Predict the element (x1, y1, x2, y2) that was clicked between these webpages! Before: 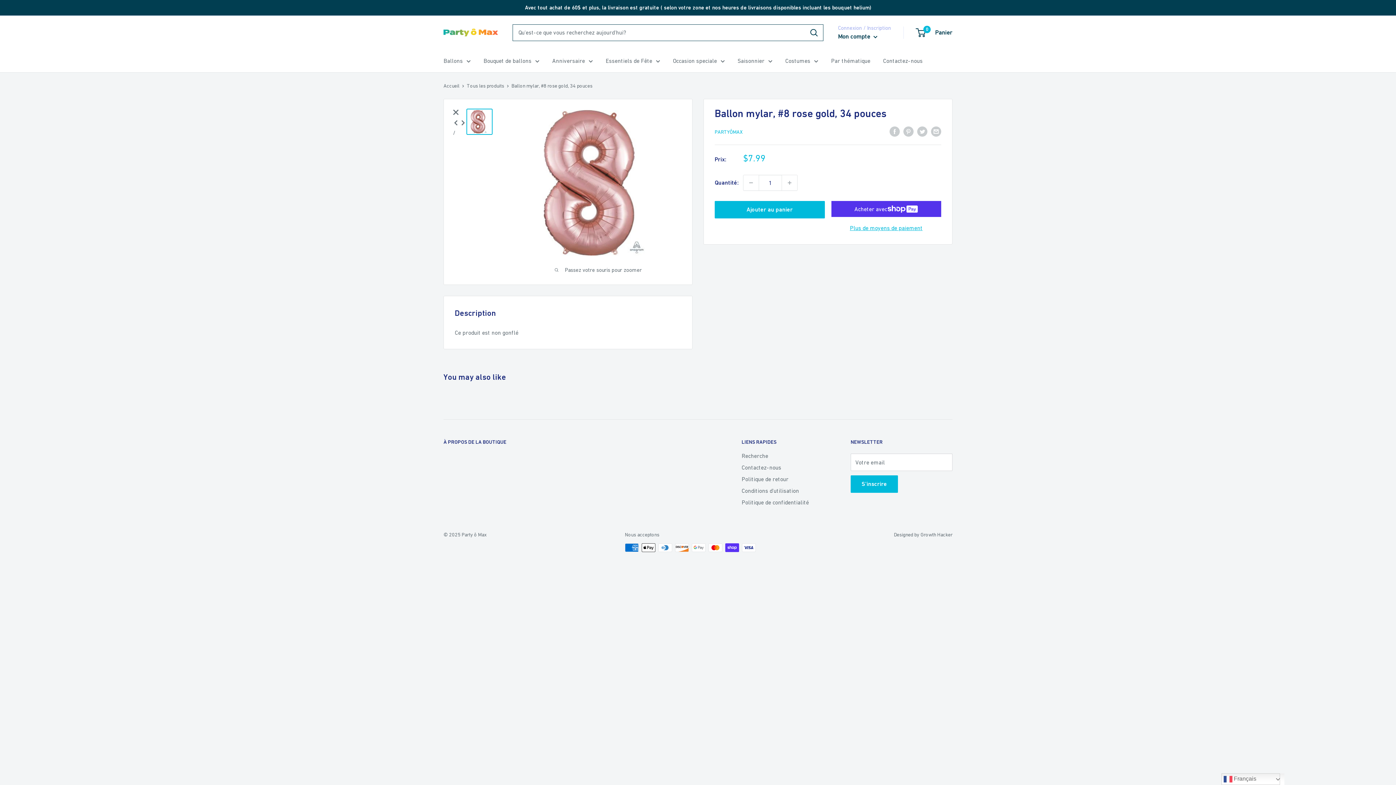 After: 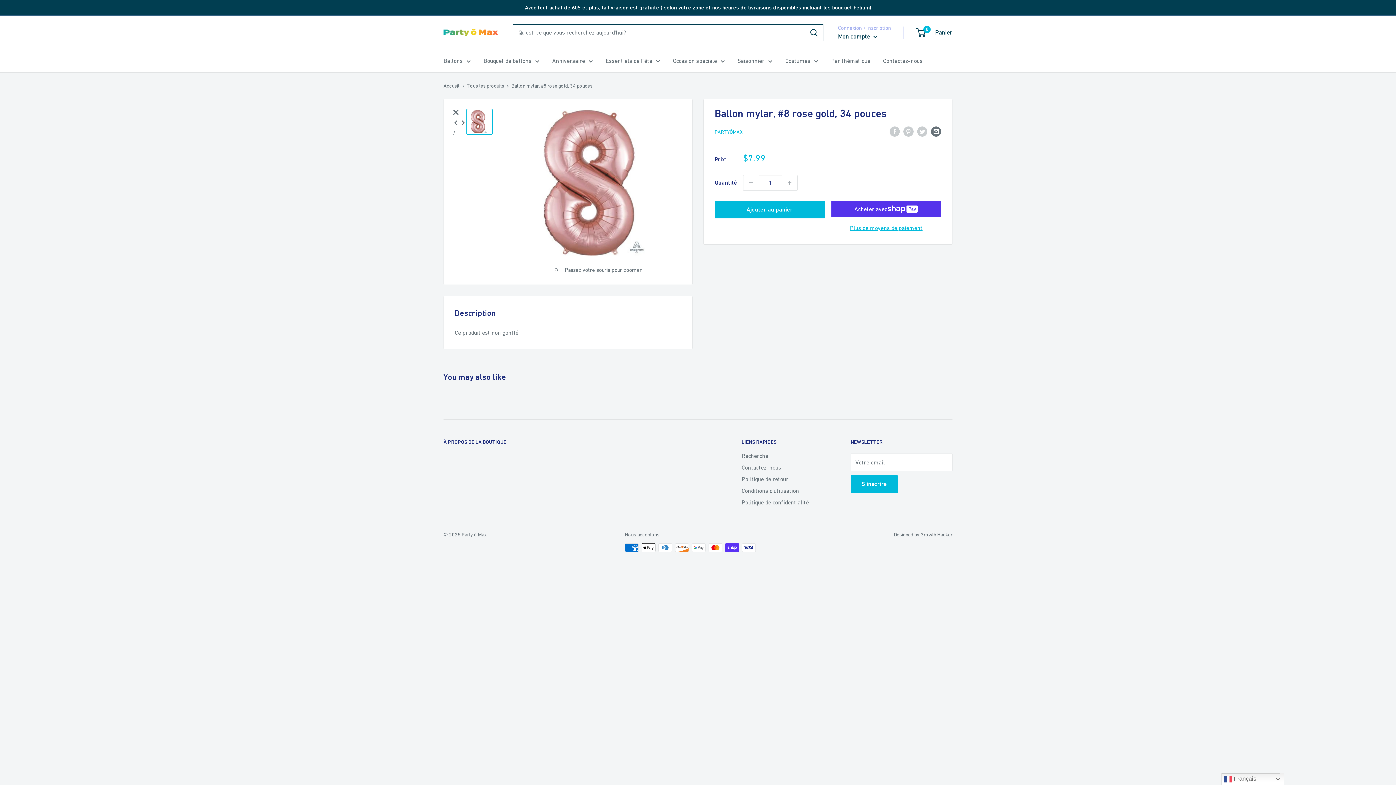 Action: label: Partager par email bbox: (931, 125, 941, 136)